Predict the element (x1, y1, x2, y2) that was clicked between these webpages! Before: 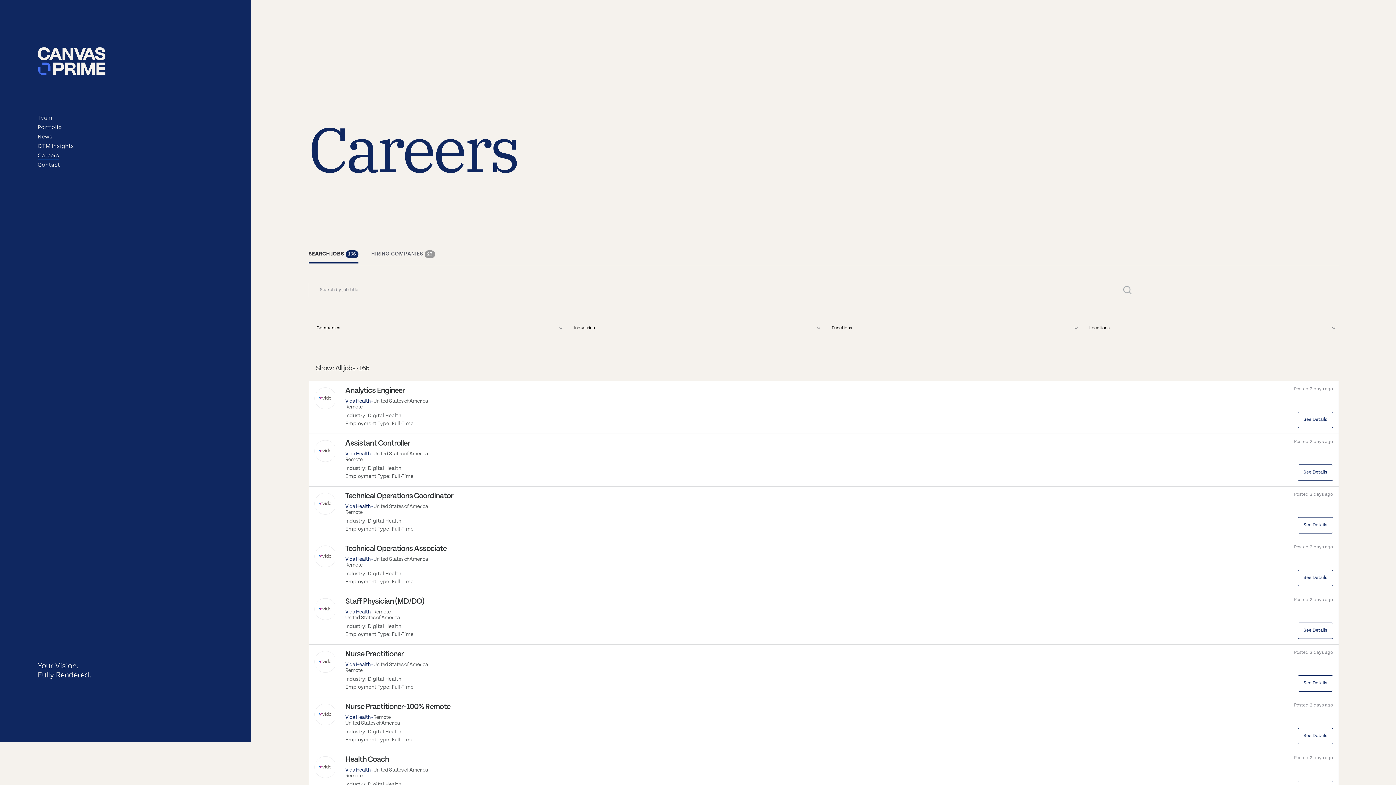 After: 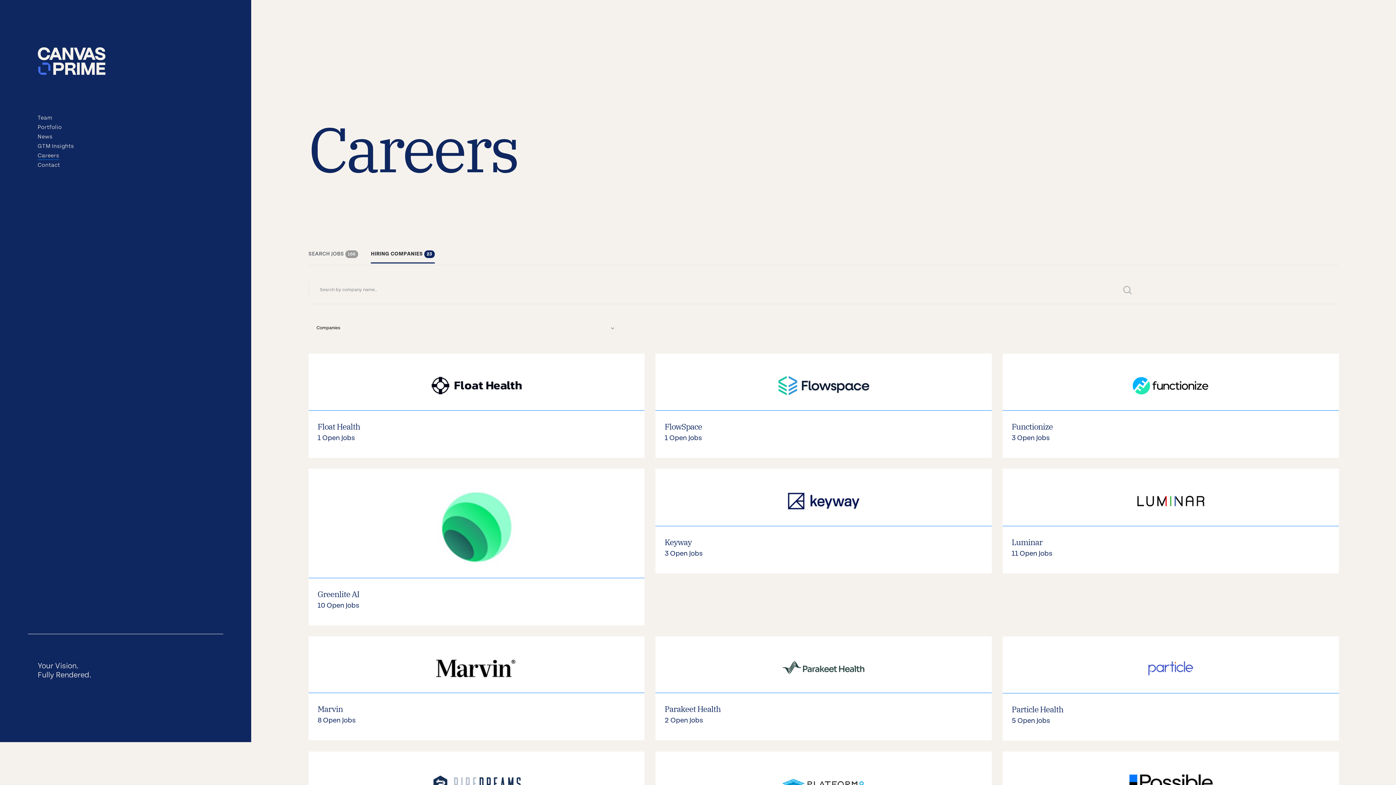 Action: bbox: (371, 251, 435, 263) label: HIRING COMPANIES 23